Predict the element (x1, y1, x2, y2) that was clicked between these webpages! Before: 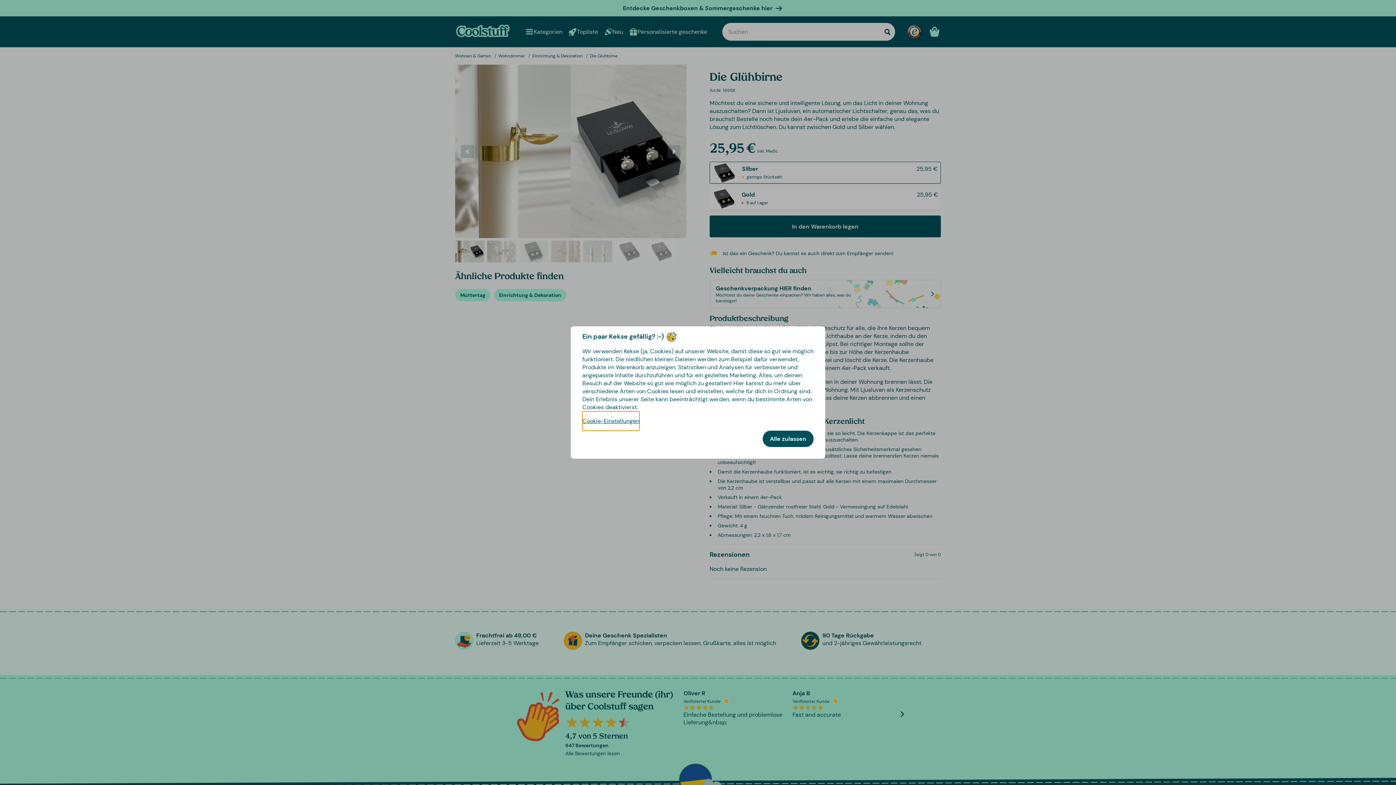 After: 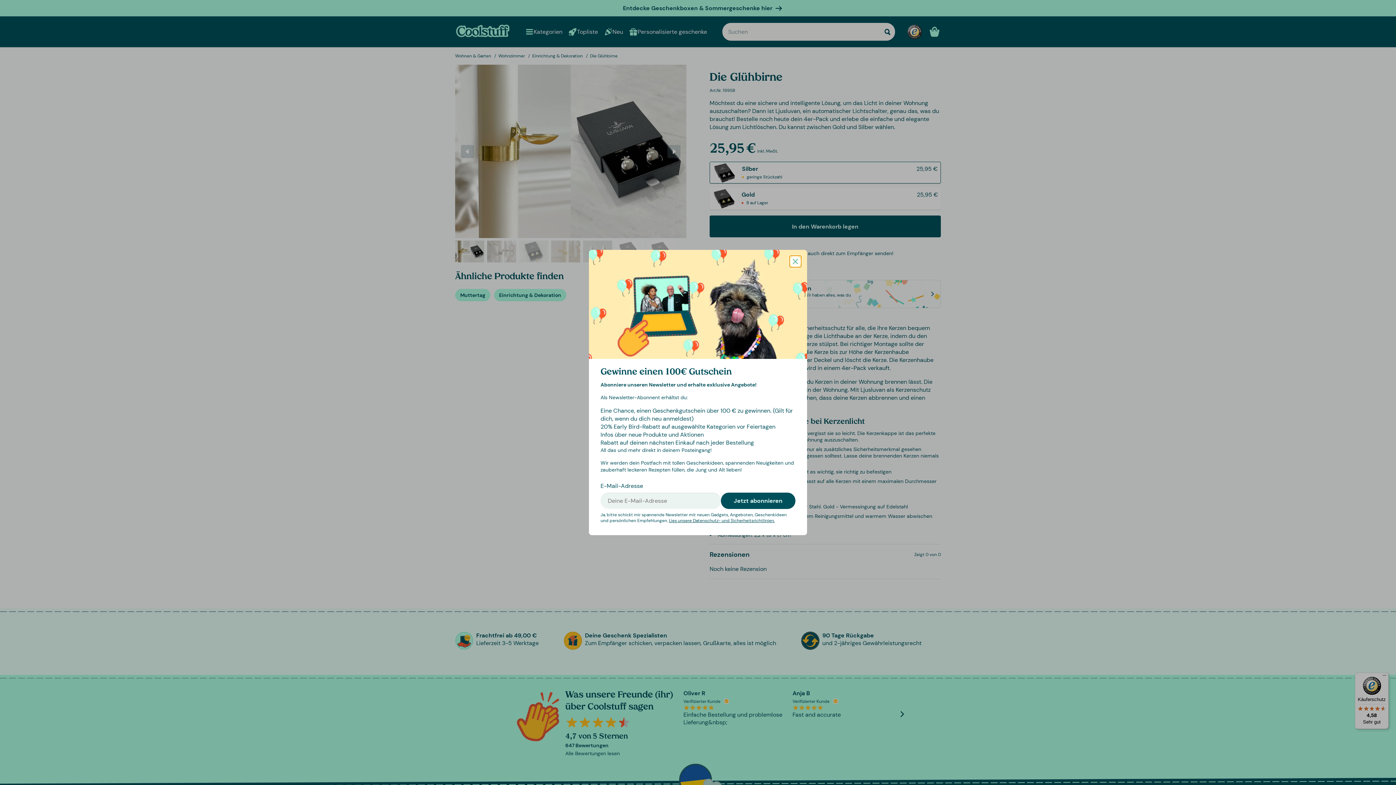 Action: label: Alle zulassen bbox: (762, 430, 813, 447)